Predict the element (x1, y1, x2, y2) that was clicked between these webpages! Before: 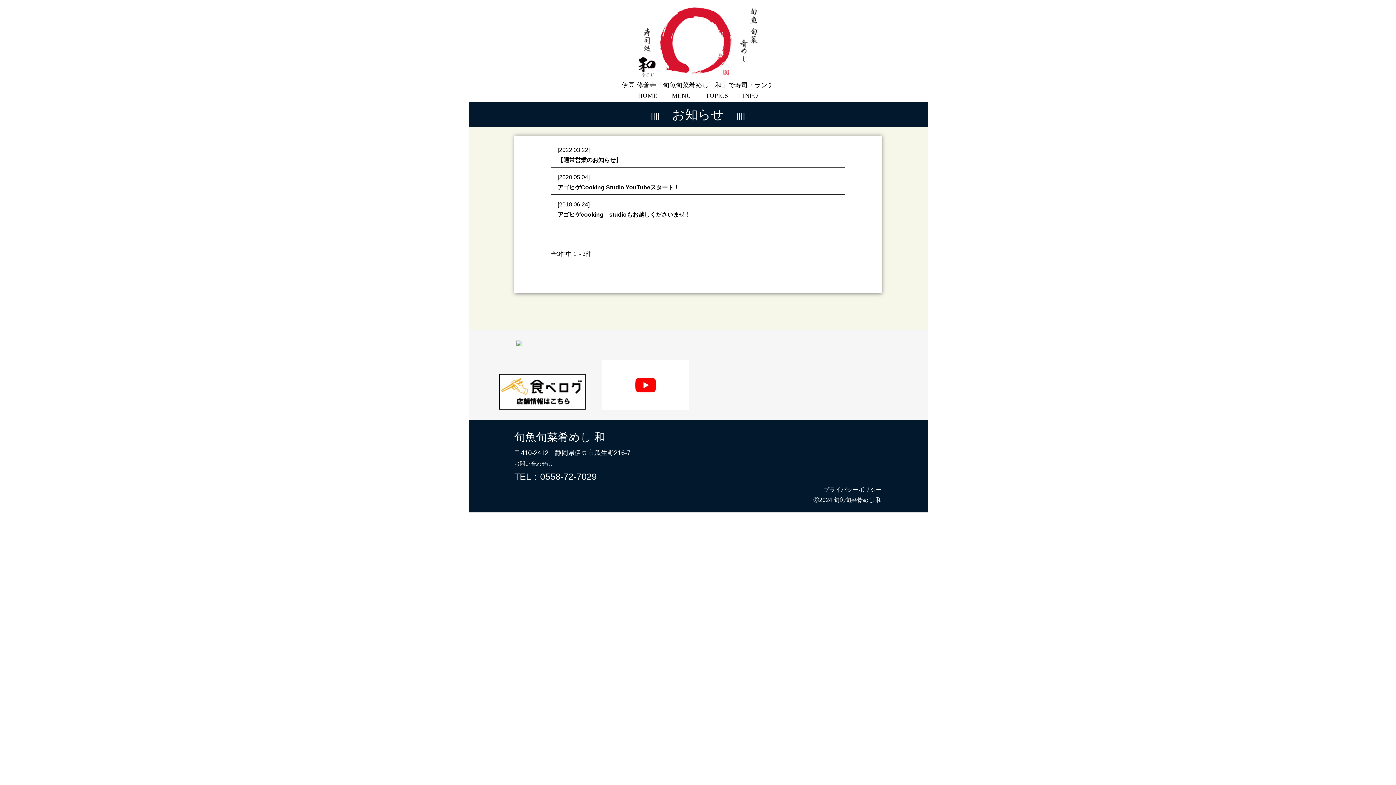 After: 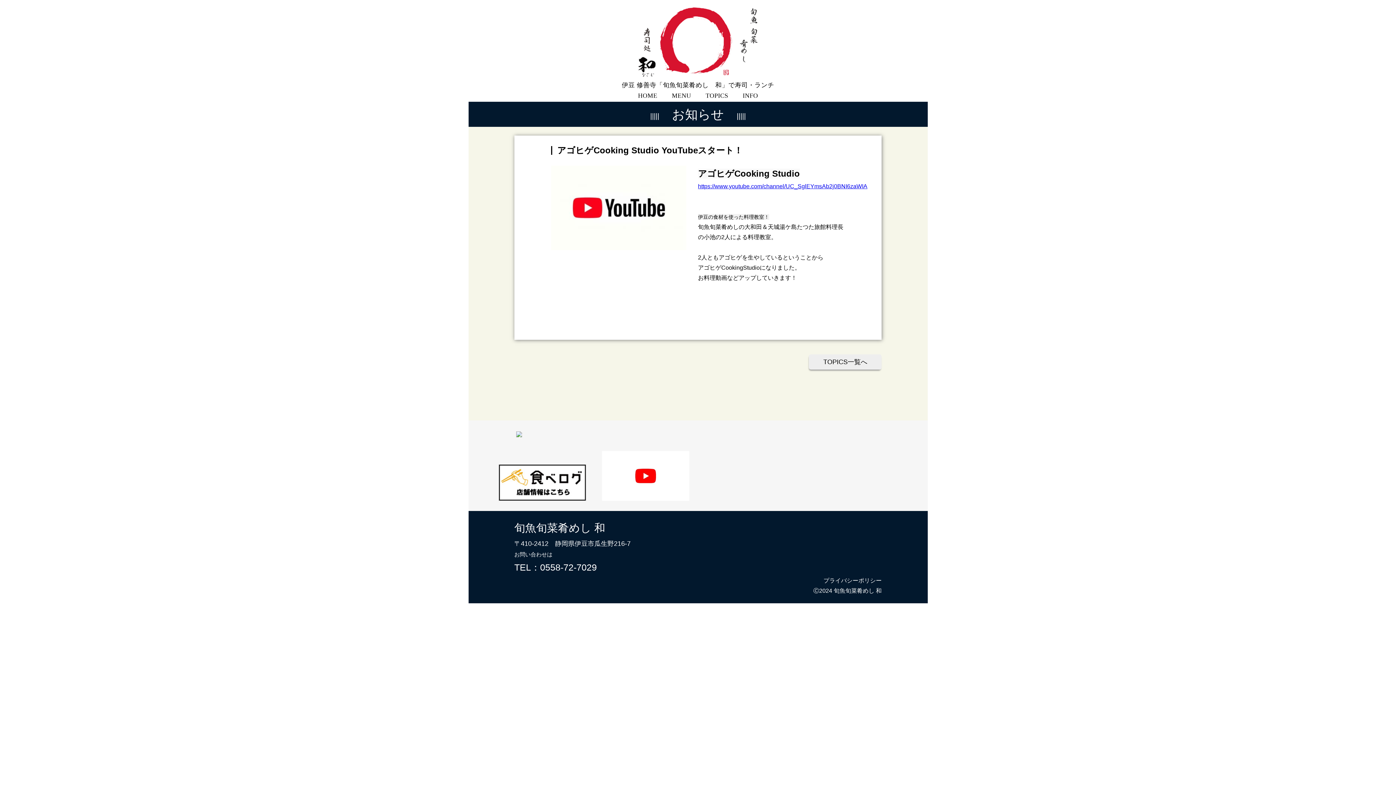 Action: label: [2020.05.04]
アゴヒゲCooking Studio YouTubeスタート！ bbox: (557, 172, 838, 192)